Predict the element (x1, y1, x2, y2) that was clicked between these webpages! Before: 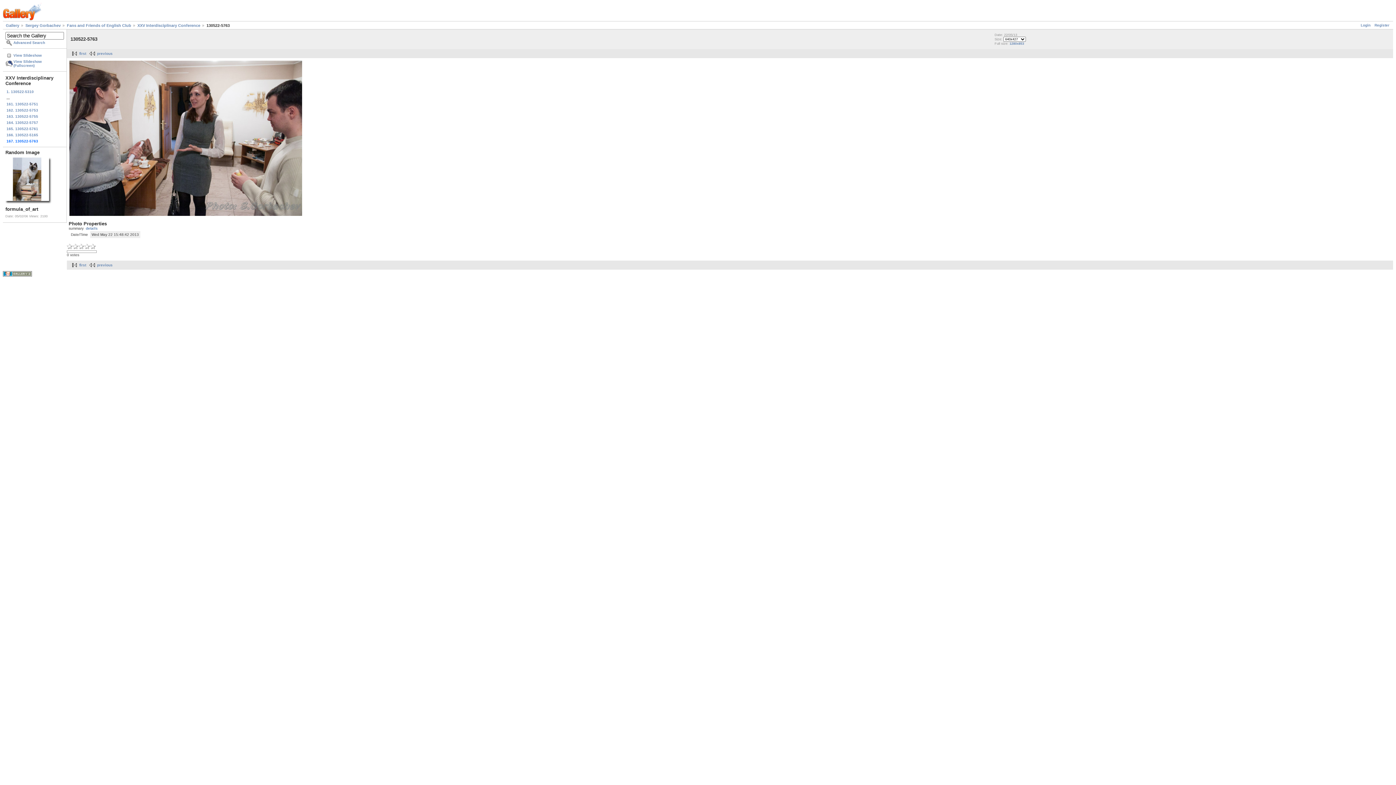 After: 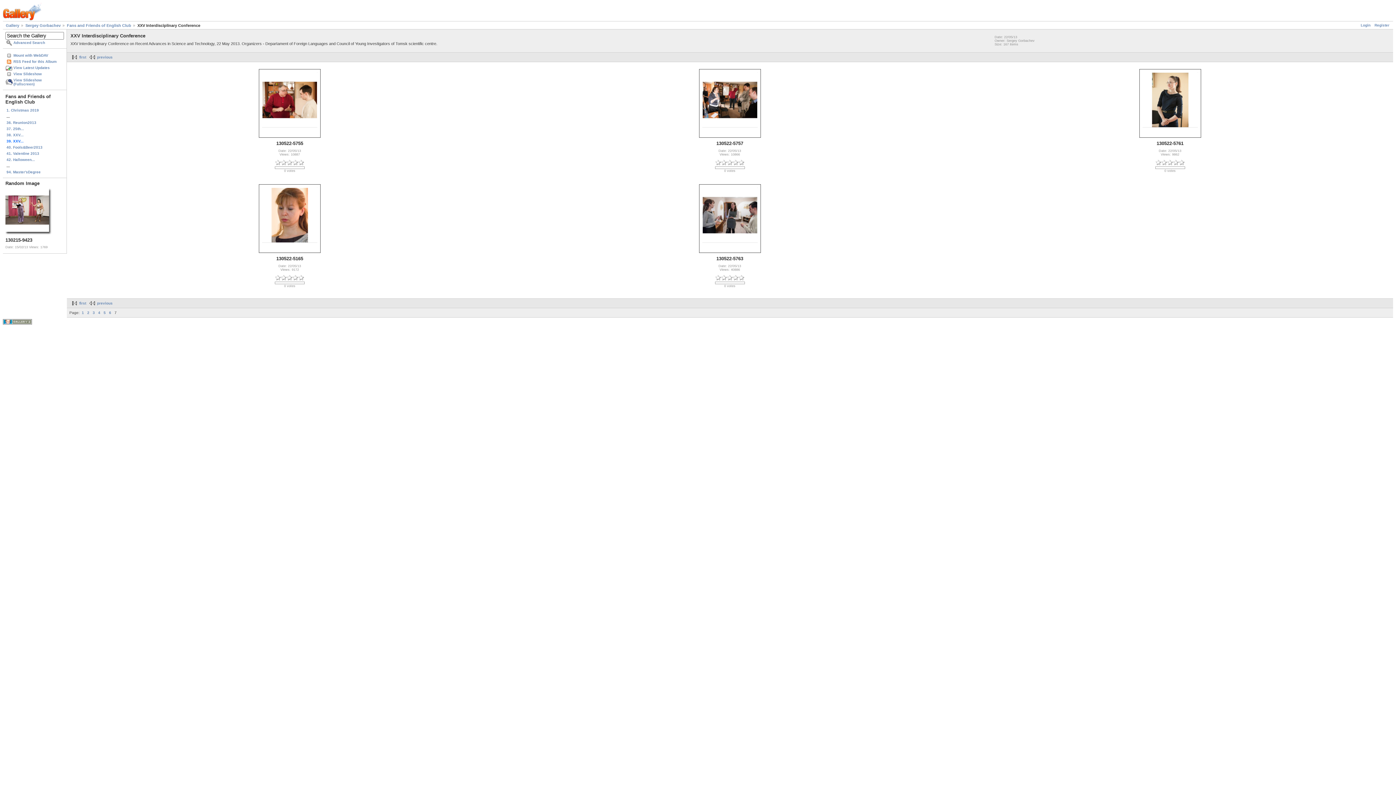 Action: bbox: (132, 23, 200, 27) label: XXV Interdisciplinary Conference